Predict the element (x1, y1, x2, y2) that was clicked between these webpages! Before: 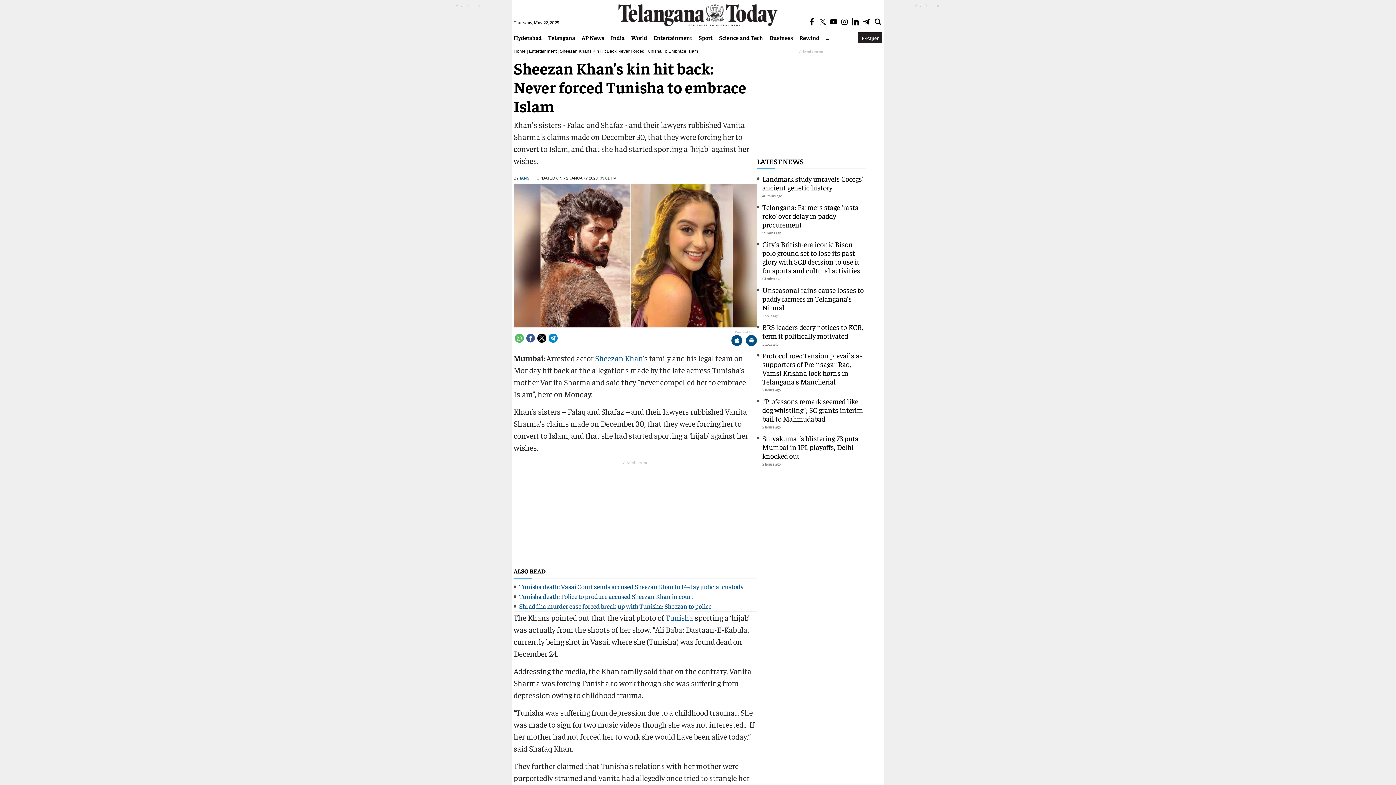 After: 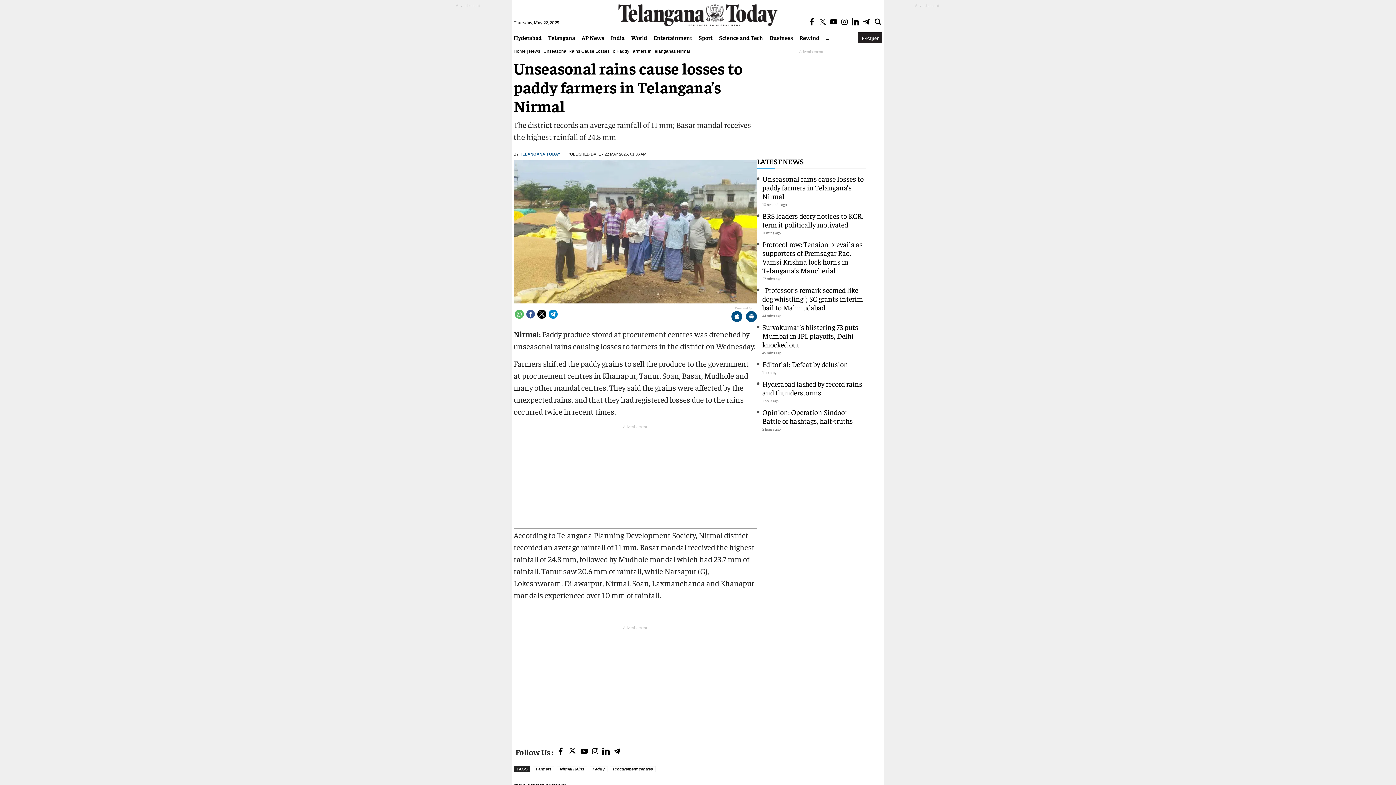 Action: label: Unseasonal rains cause losses to paddy farmers in Telangana’s Nirmal bbox: (762, 285, 864, 312)